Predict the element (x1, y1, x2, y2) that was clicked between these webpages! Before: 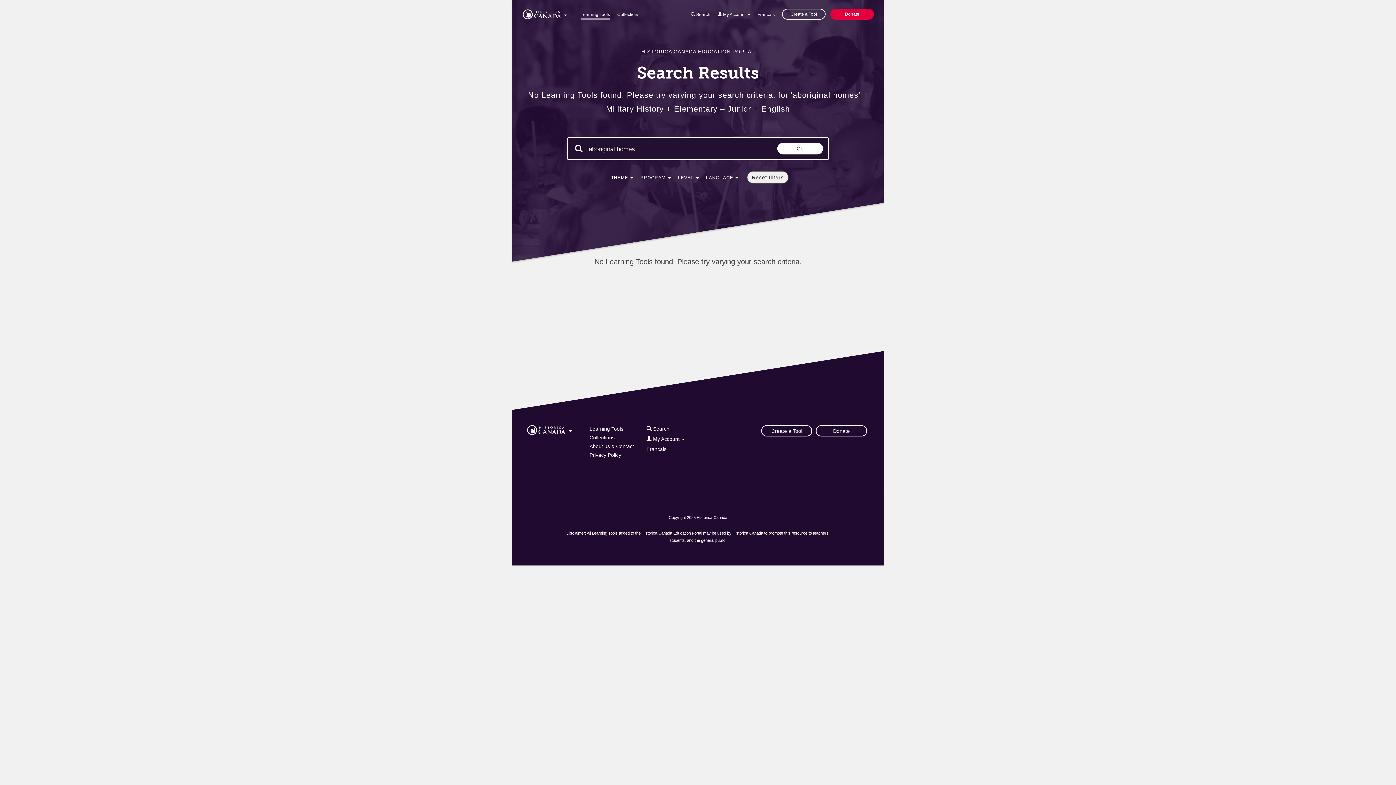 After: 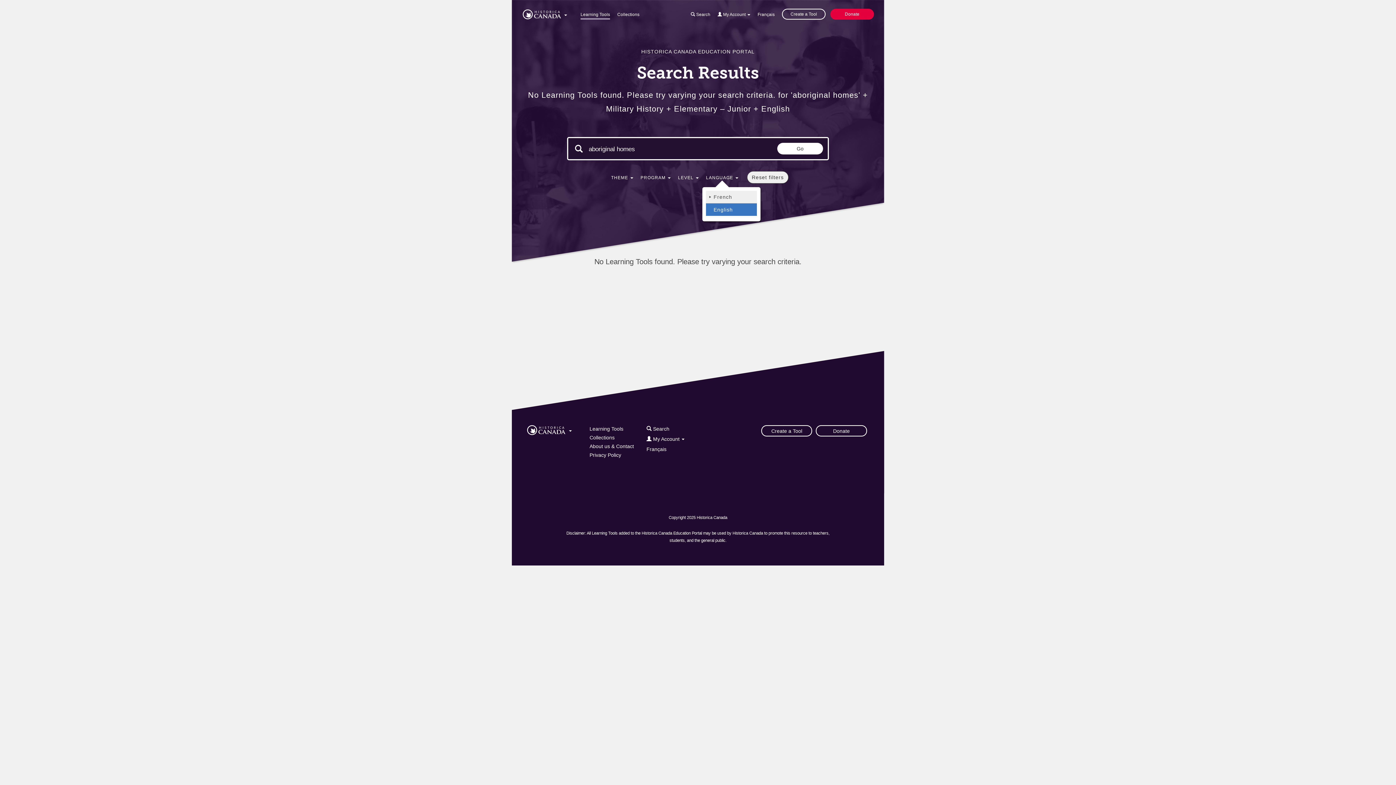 Action: bbox: (706, 174, 738, 184) label: LANGUAGE 